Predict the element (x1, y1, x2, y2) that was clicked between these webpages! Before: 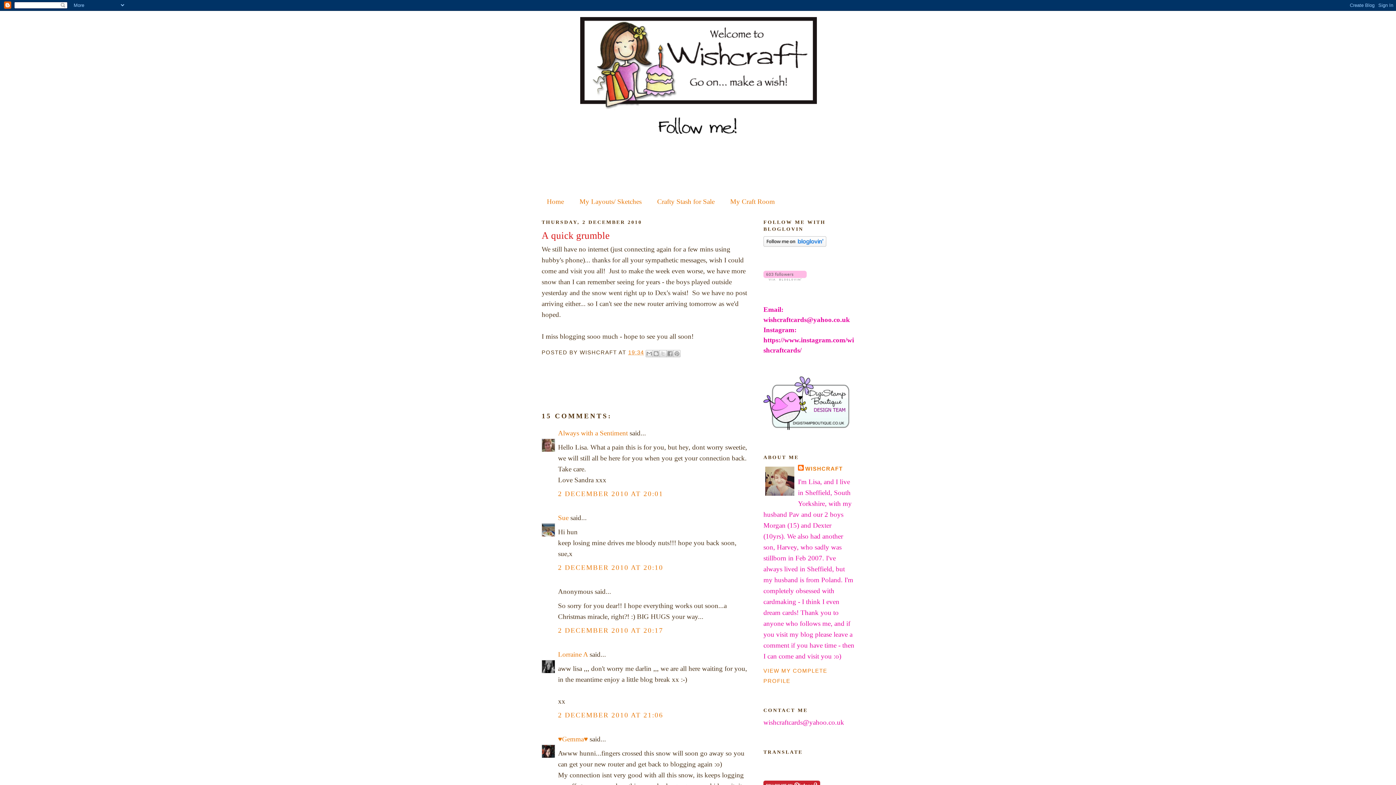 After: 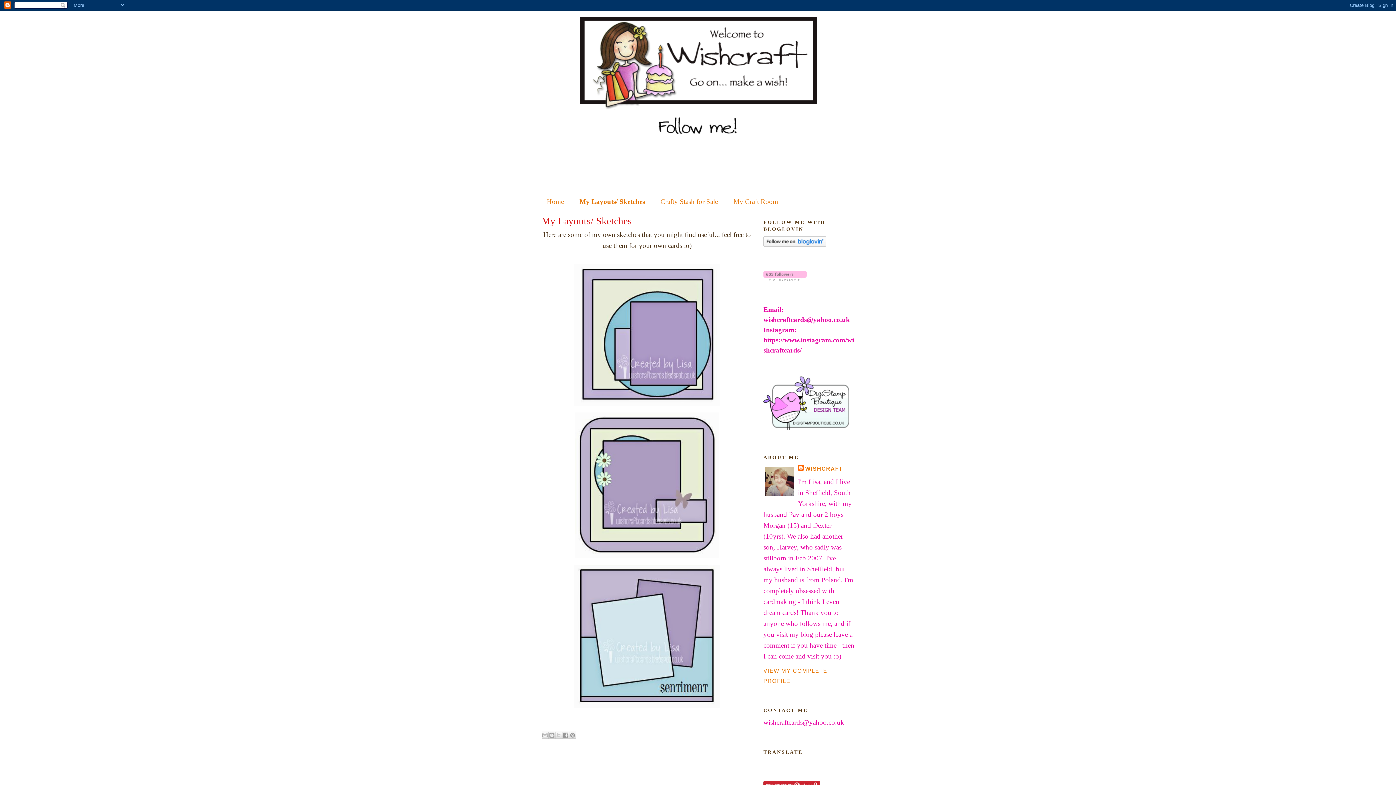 Action: bbox: (579, 197, 641, 205) label: My Layouts/ Sketches